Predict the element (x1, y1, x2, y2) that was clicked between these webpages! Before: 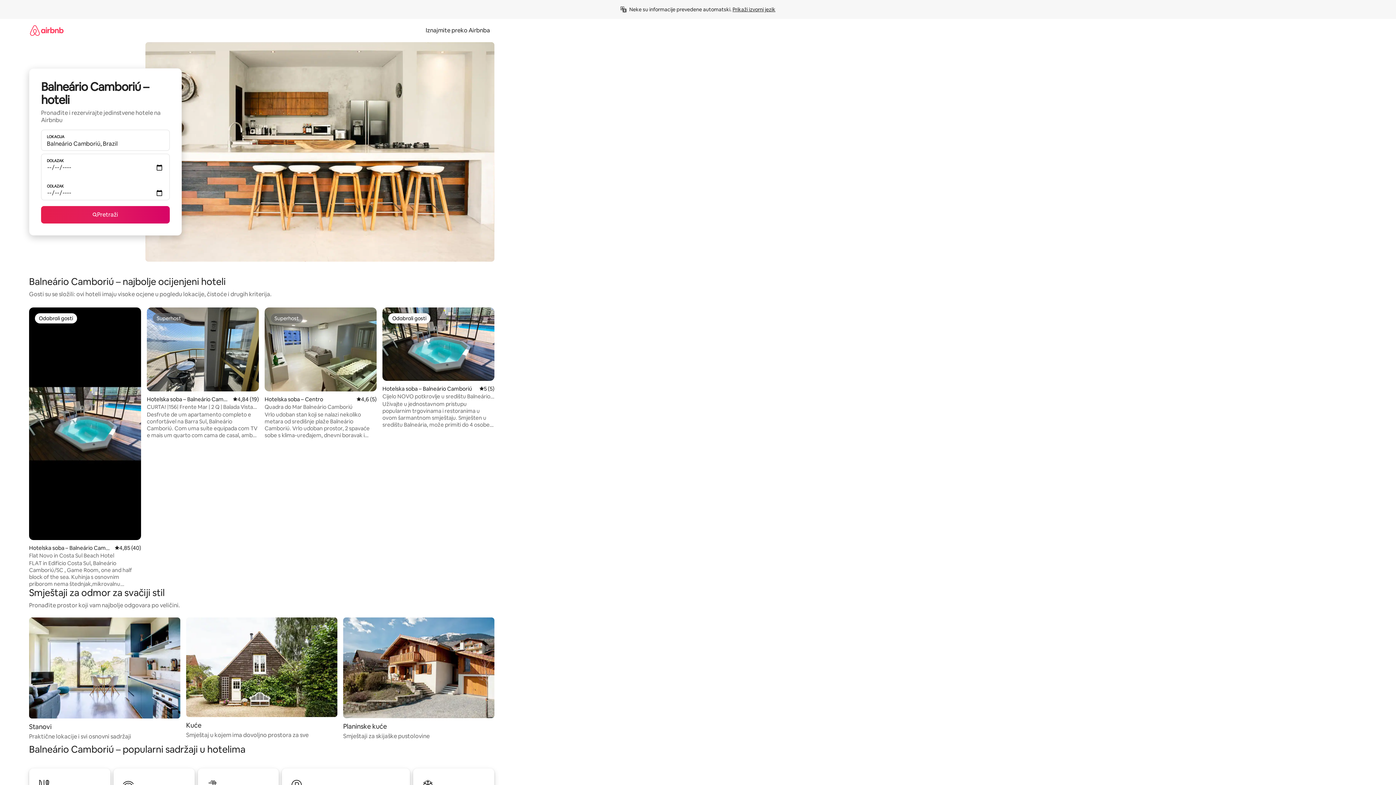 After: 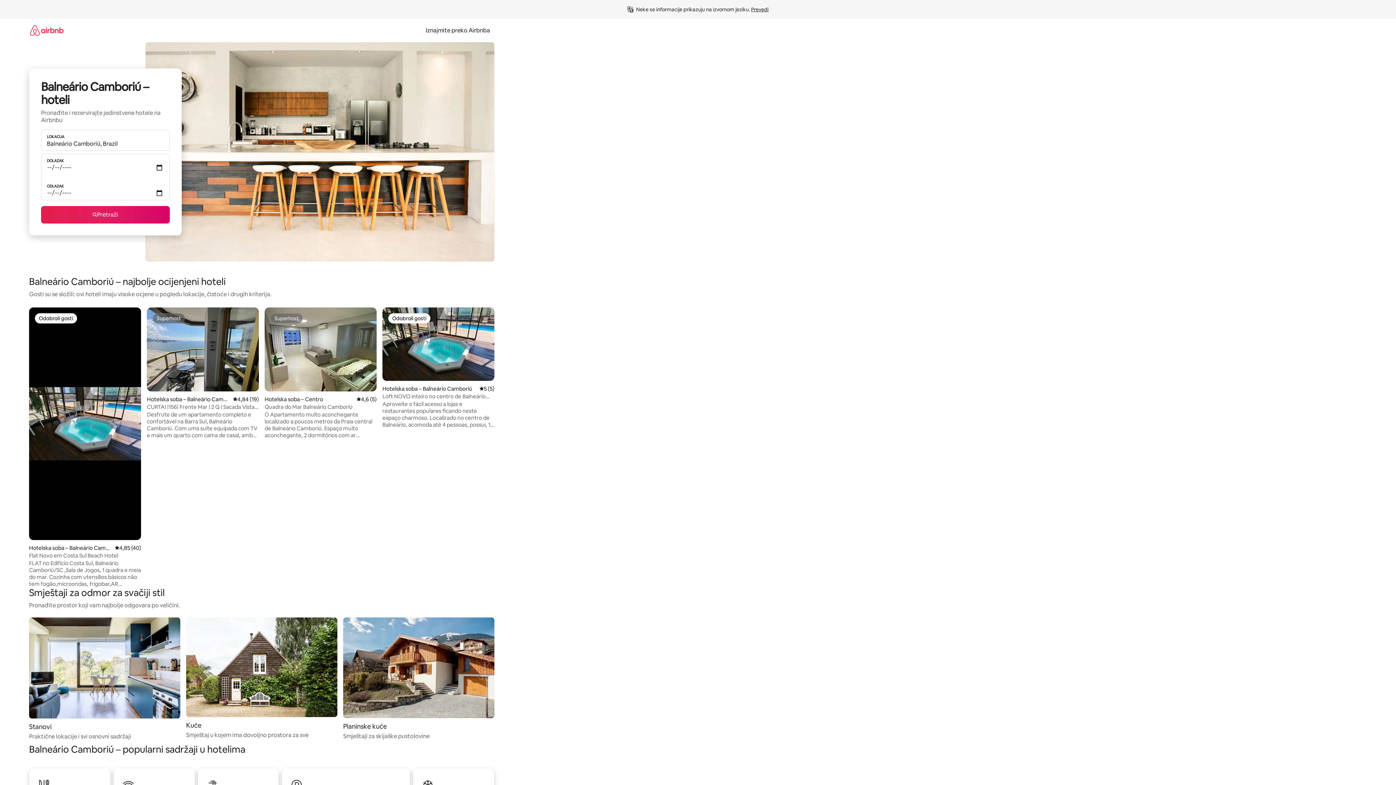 Action: bbox: (732, 6, 775, 12) label: Prikaži izvorni jezik